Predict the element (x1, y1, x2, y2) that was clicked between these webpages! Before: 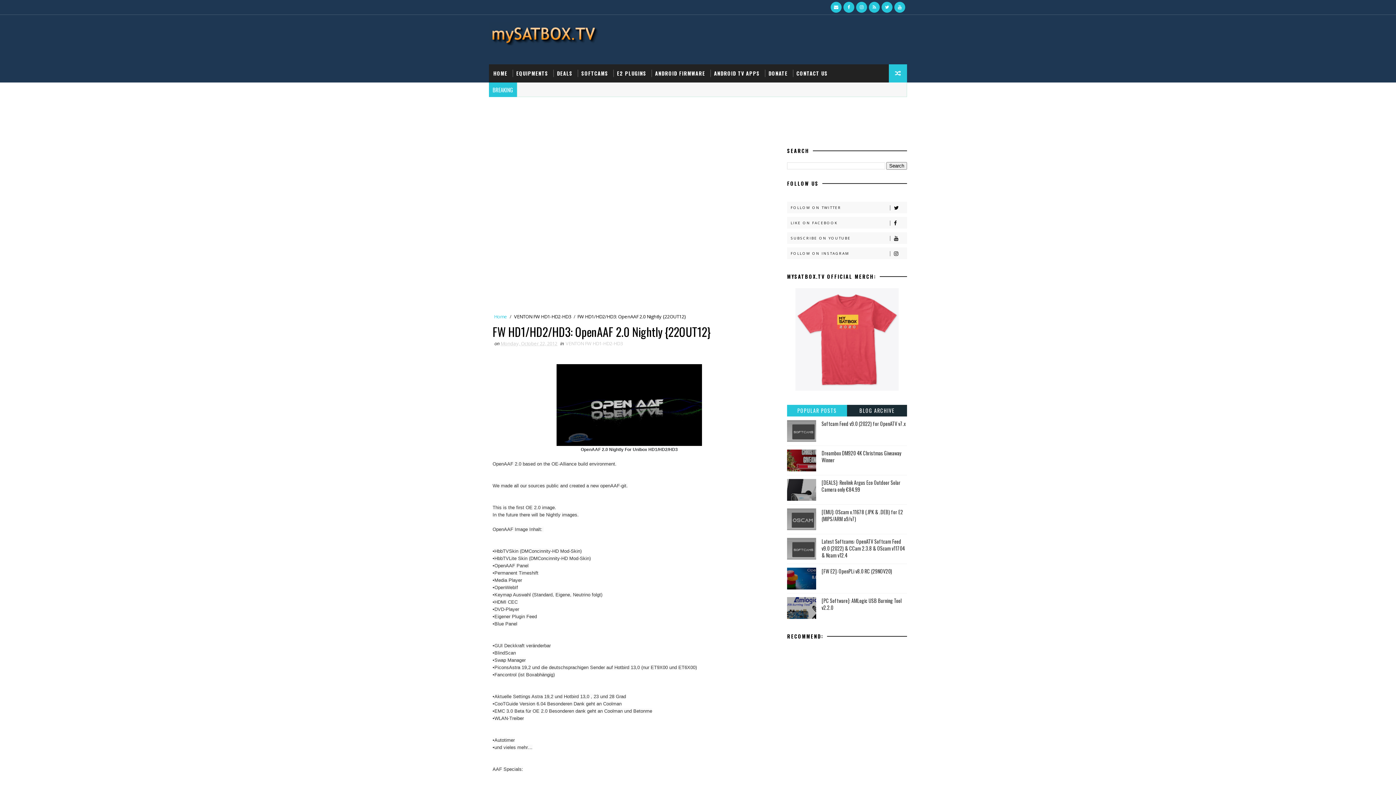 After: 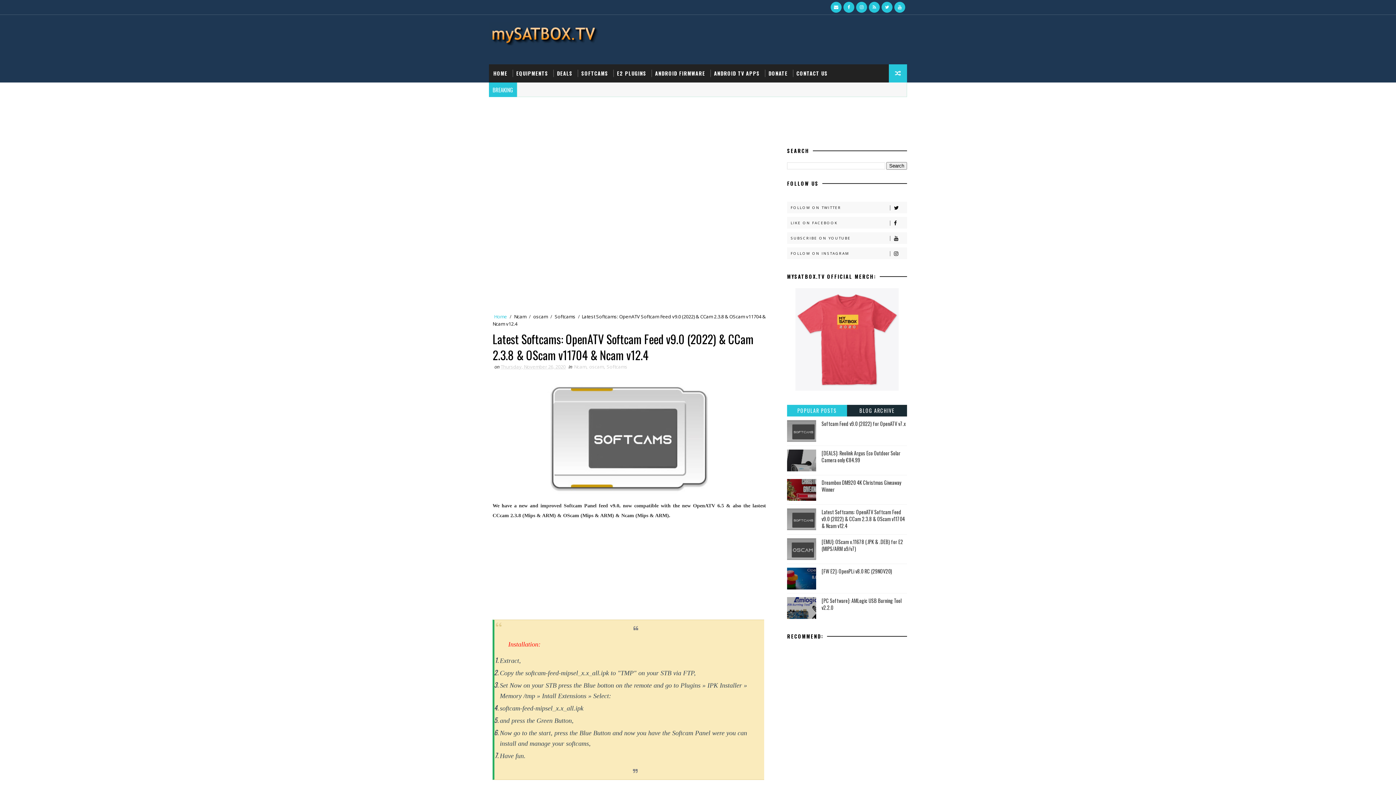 Action: bbox: (821, 537, 905, 559) label: Latest Softcams: OpenATV Softcam Feed v9.0 (2022) & CCam 2.3.8 & OScam v11704 & Ncam v12.4